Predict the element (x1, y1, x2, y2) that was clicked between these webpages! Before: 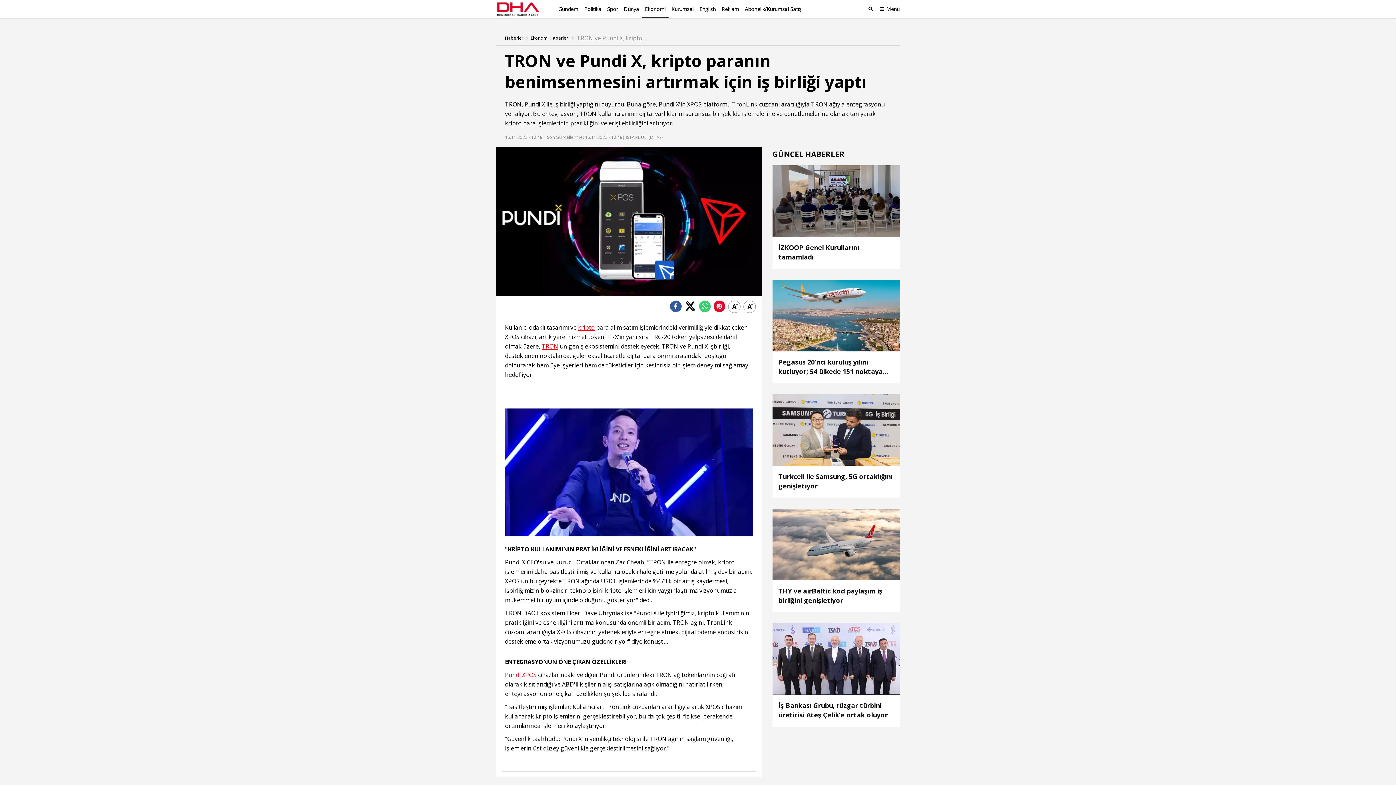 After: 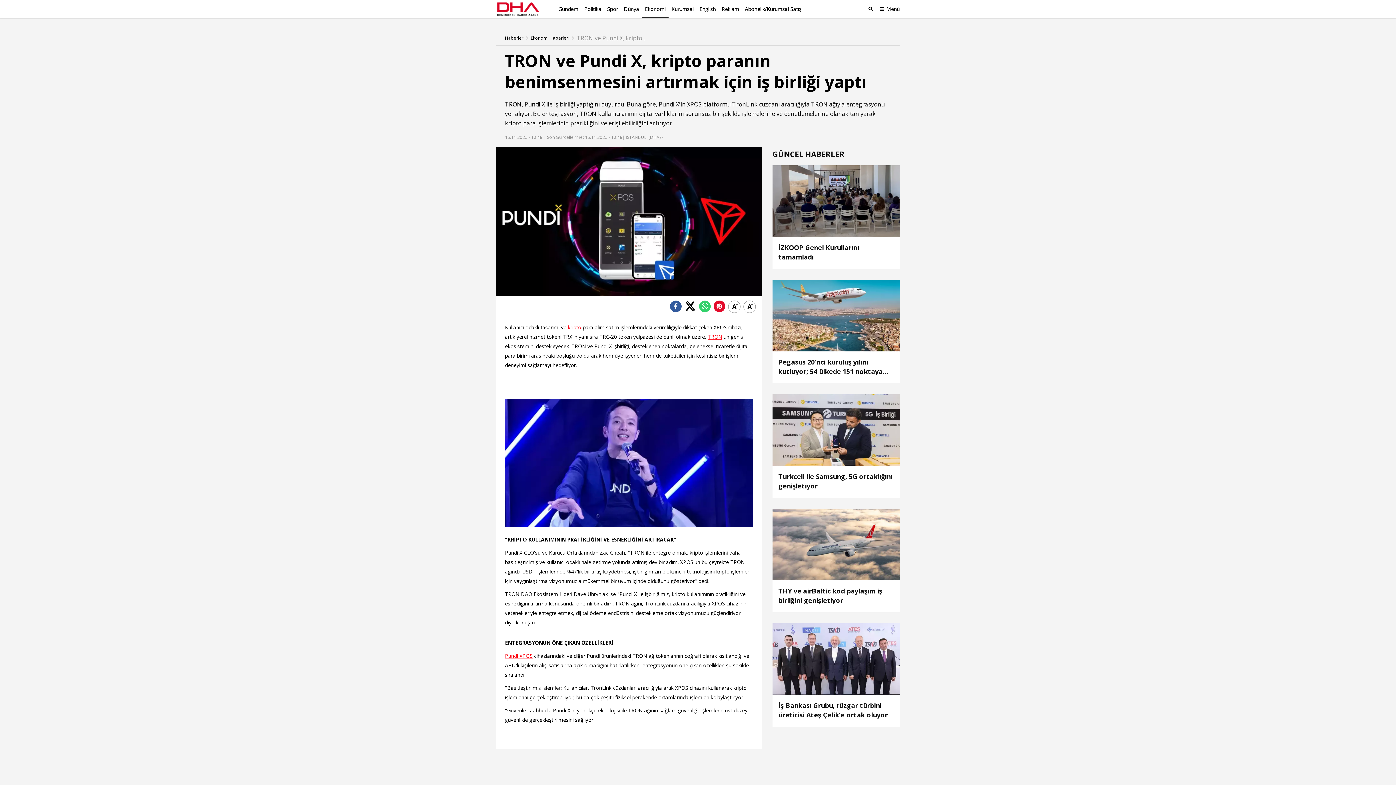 Action: bbox: (744, 302, 755, 310)